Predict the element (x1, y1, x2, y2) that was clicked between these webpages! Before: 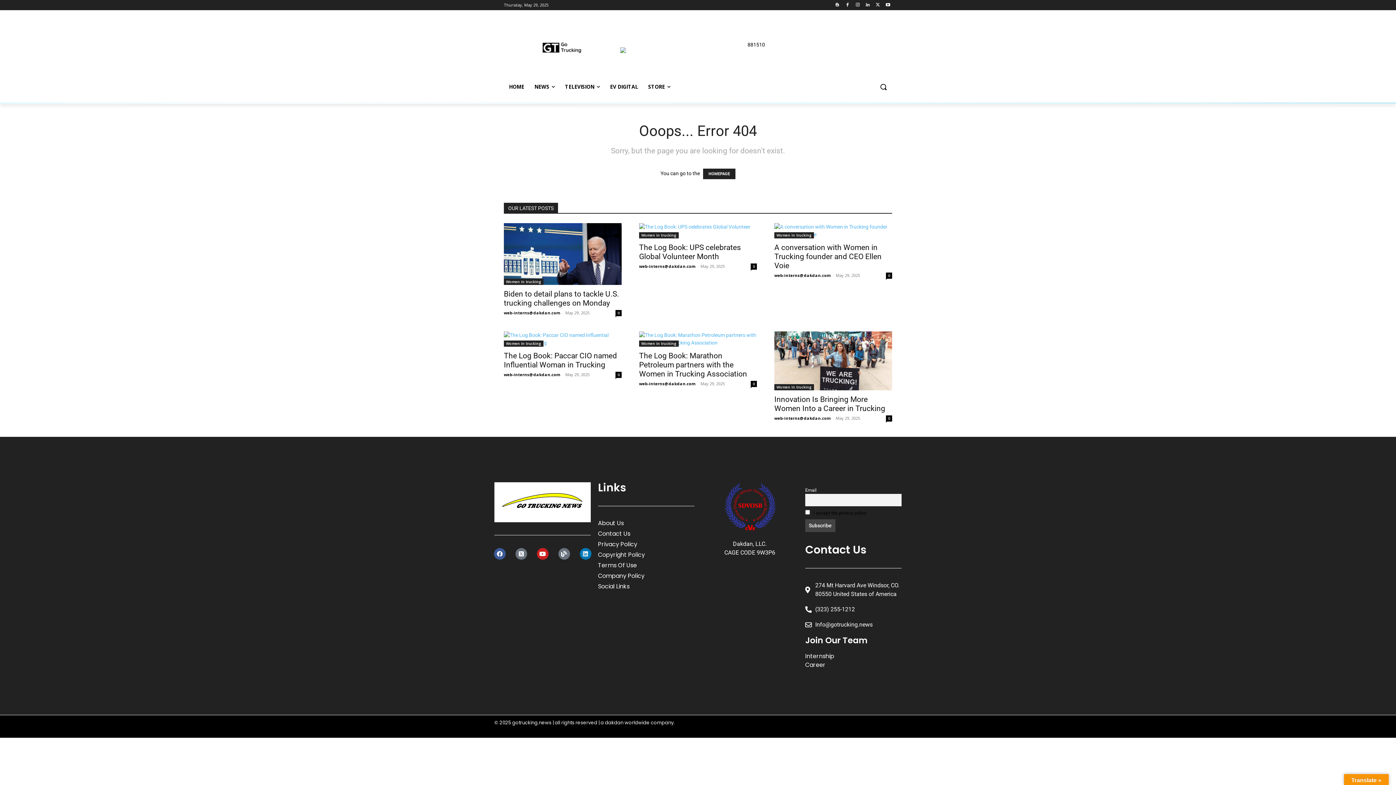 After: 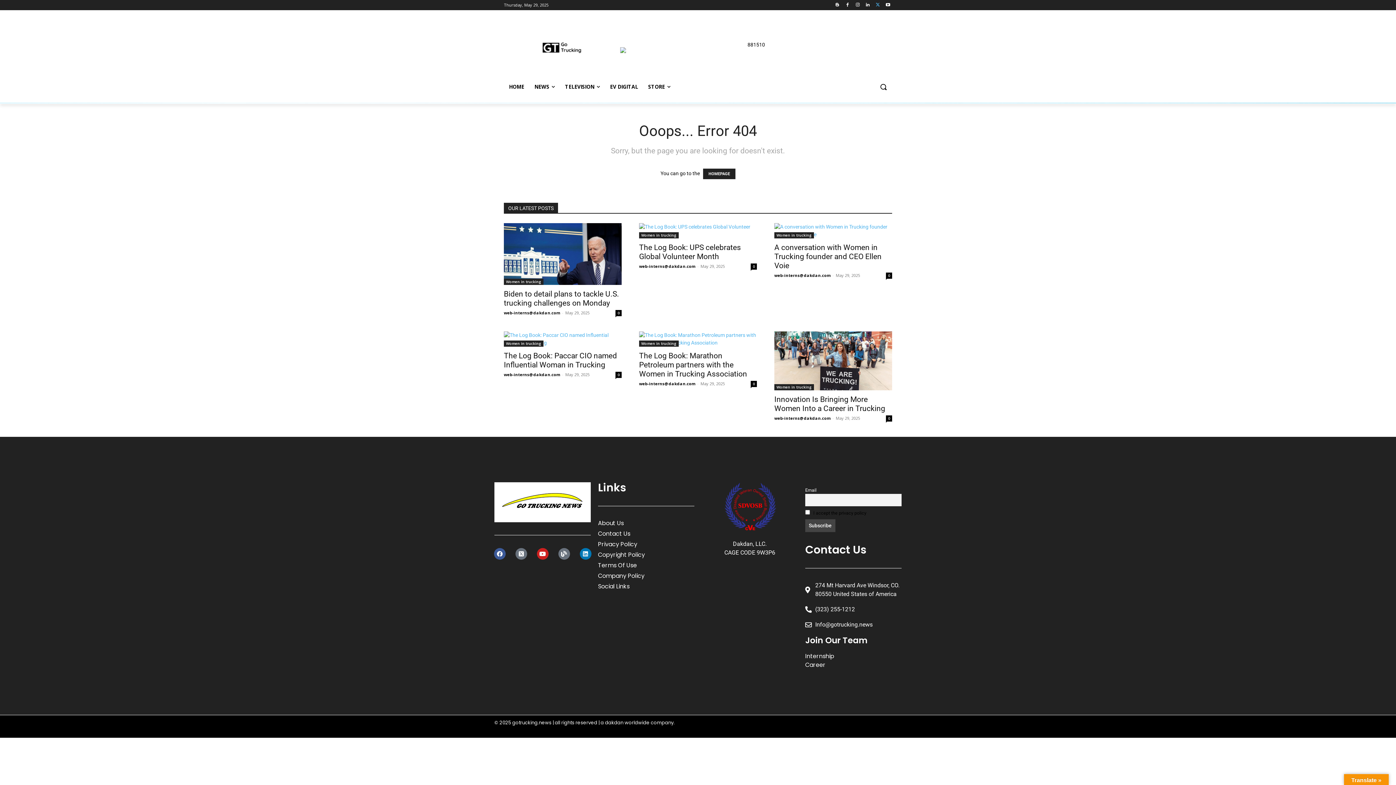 Action: bbox: (873, 0, 882, 9)